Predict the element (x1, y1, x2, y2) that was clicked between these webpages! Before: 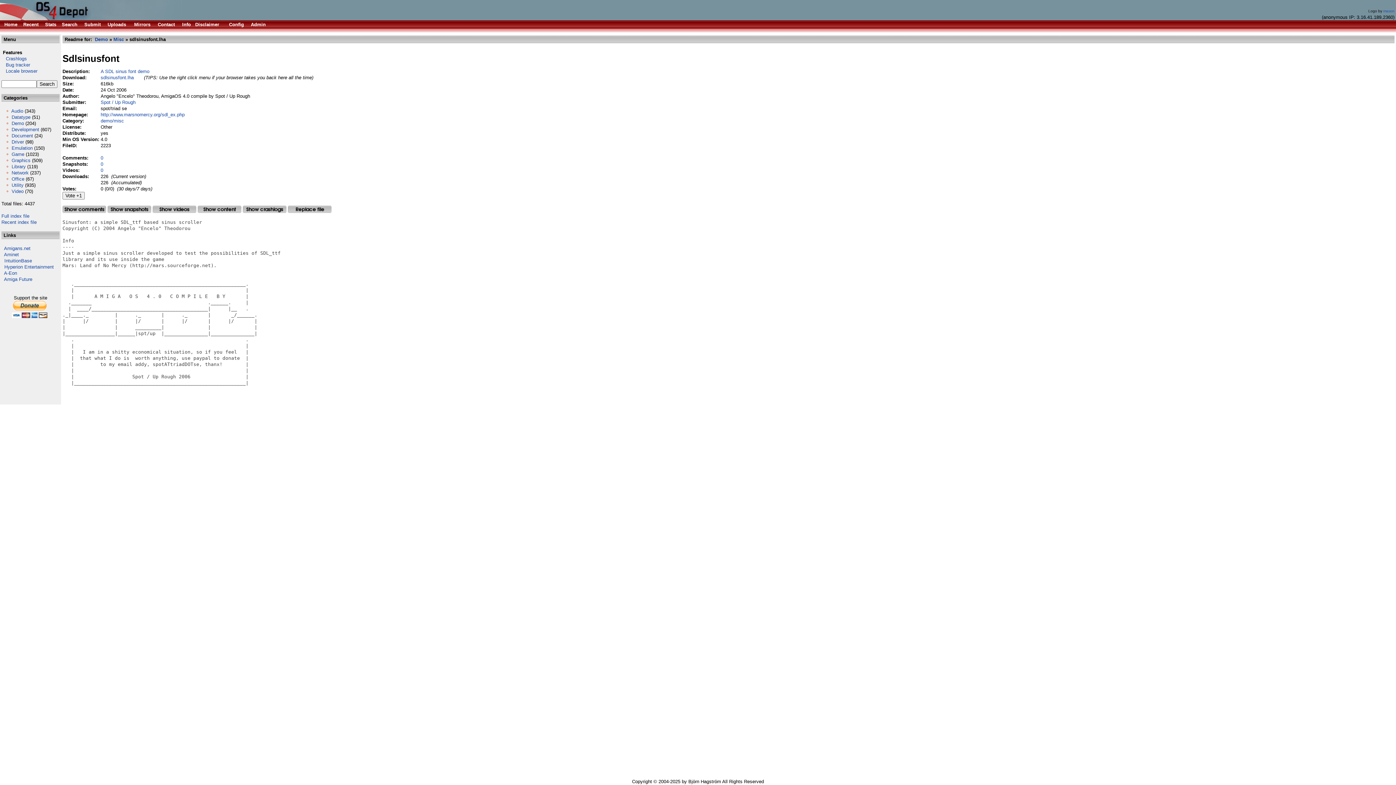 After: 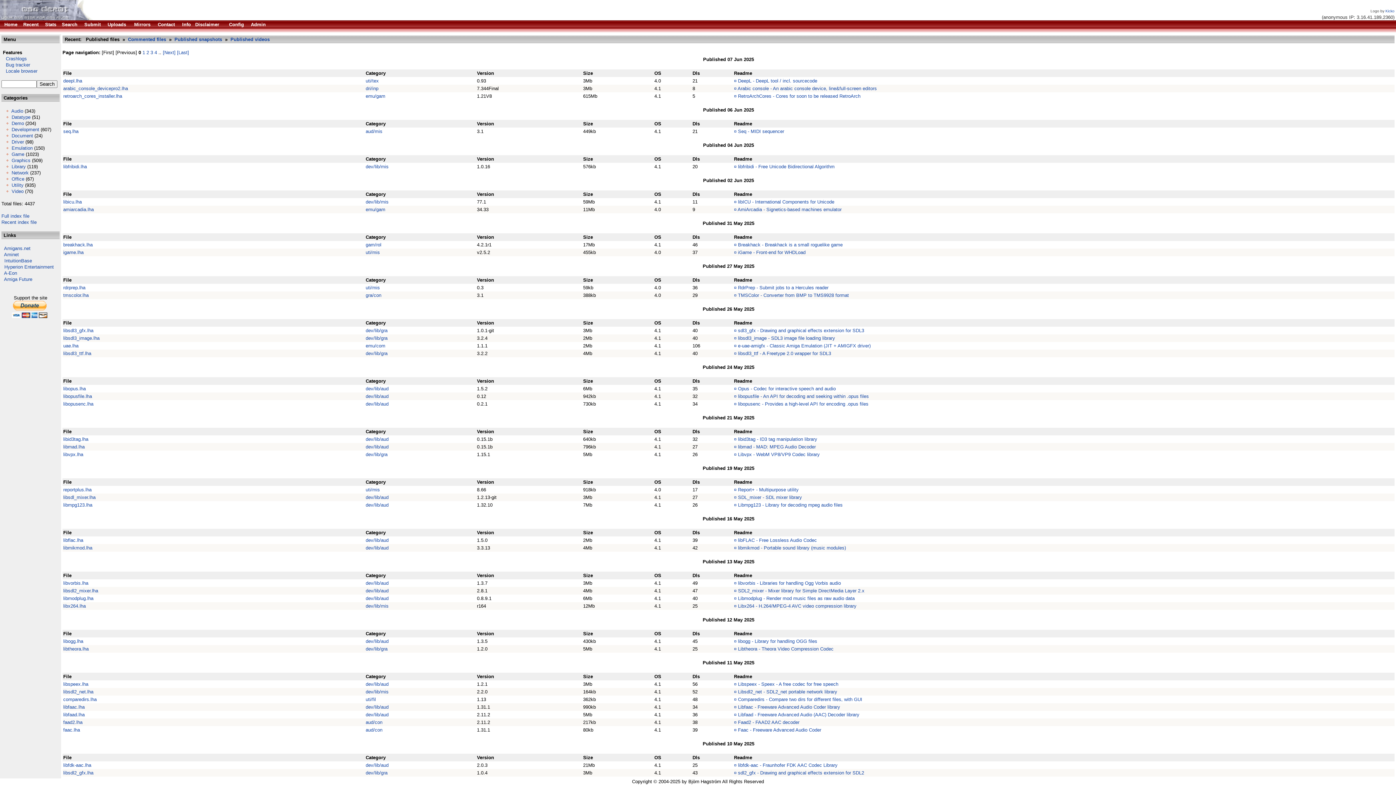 Action: bbox: (23, 21, 38, 27) label: Recent